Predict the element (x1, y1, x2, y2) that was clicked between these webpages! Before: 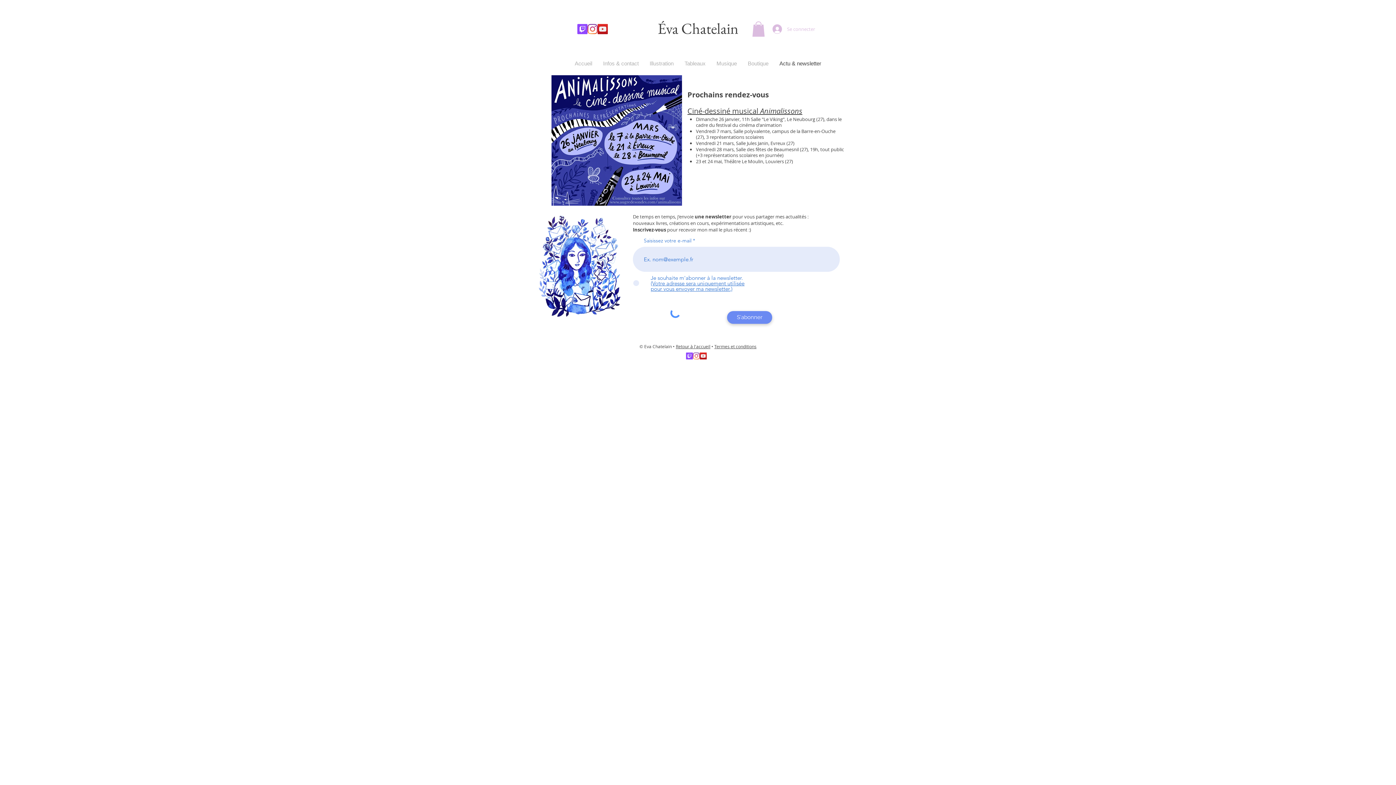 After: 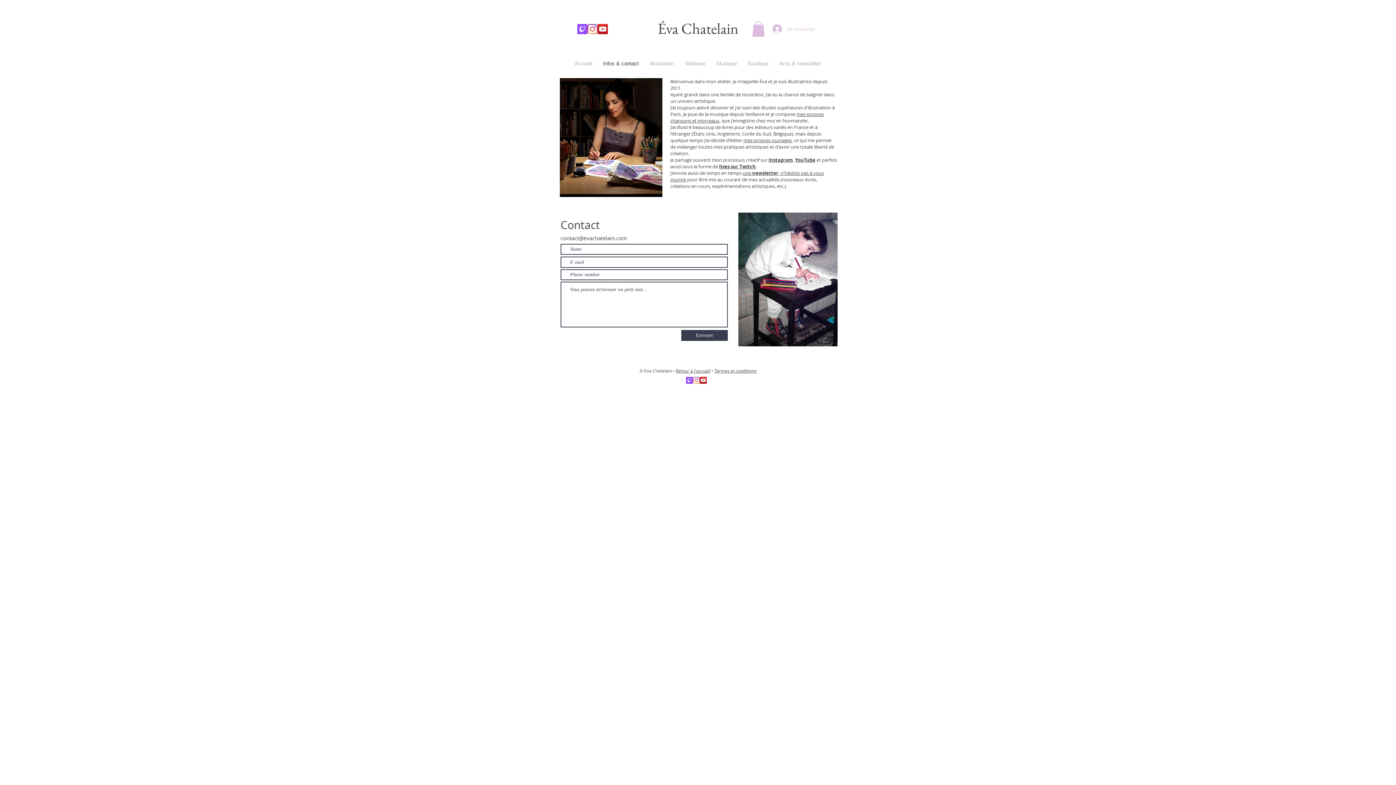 Action: label: Infos & contact bbox: (597, 56, 644, 70)